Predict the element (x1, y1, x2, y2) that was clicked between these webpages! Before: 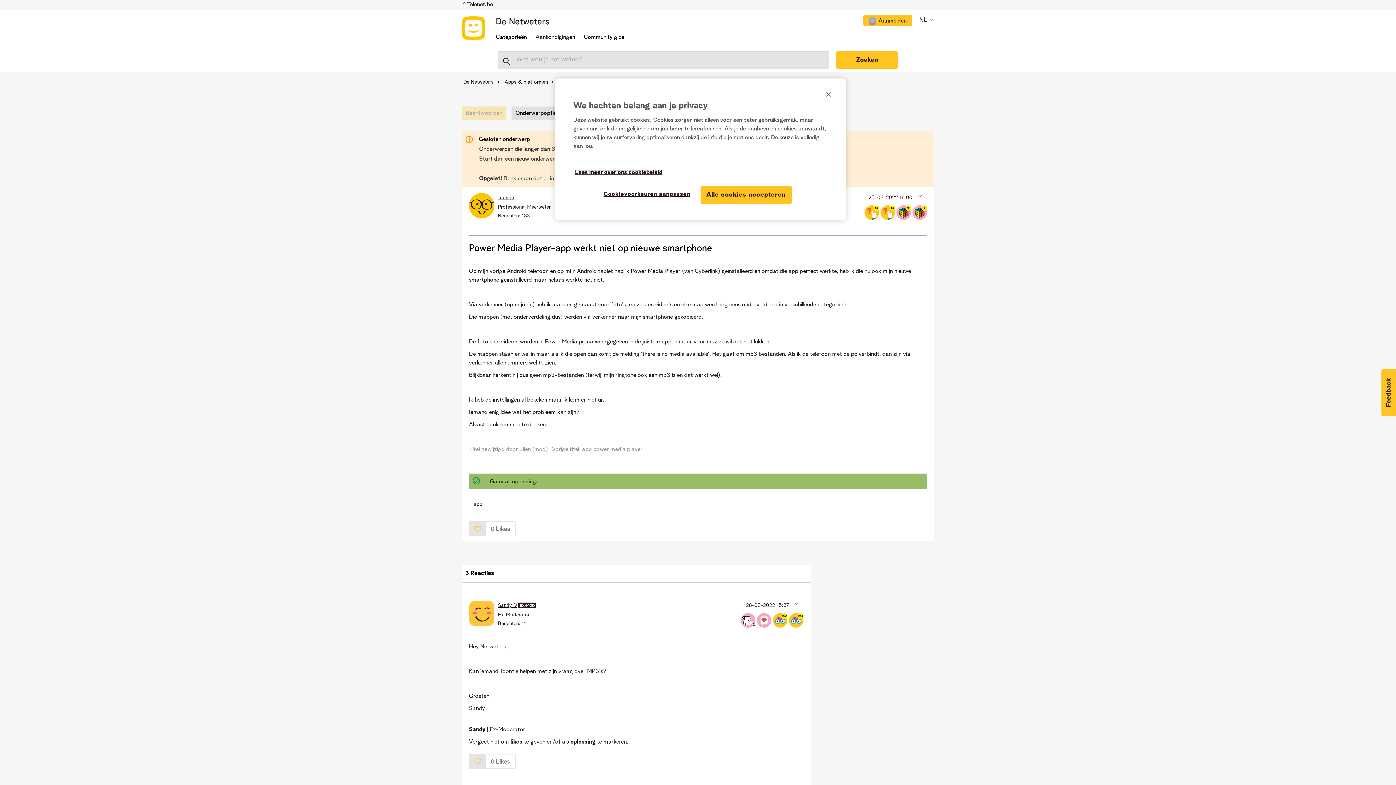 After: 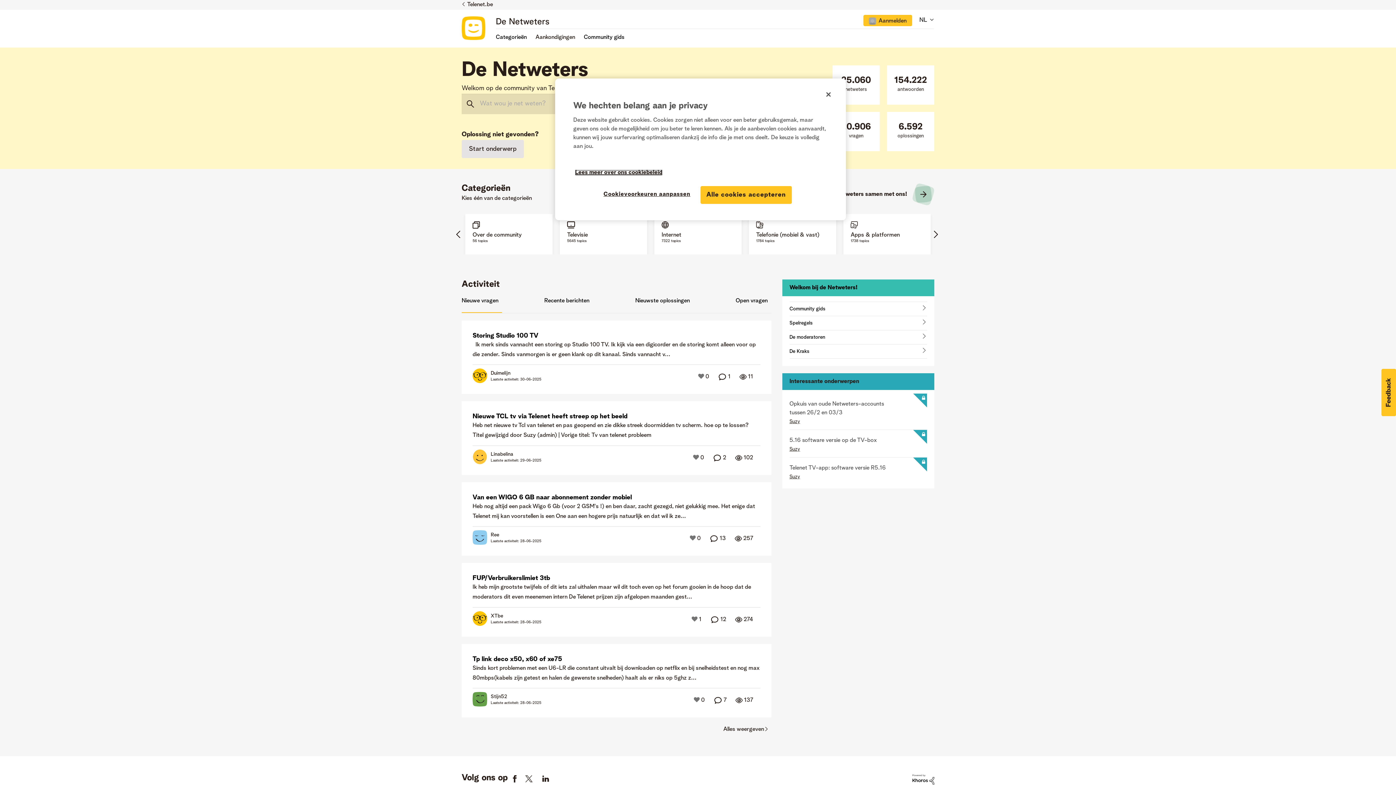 Action: bbox: (461, 25, 485, 31)